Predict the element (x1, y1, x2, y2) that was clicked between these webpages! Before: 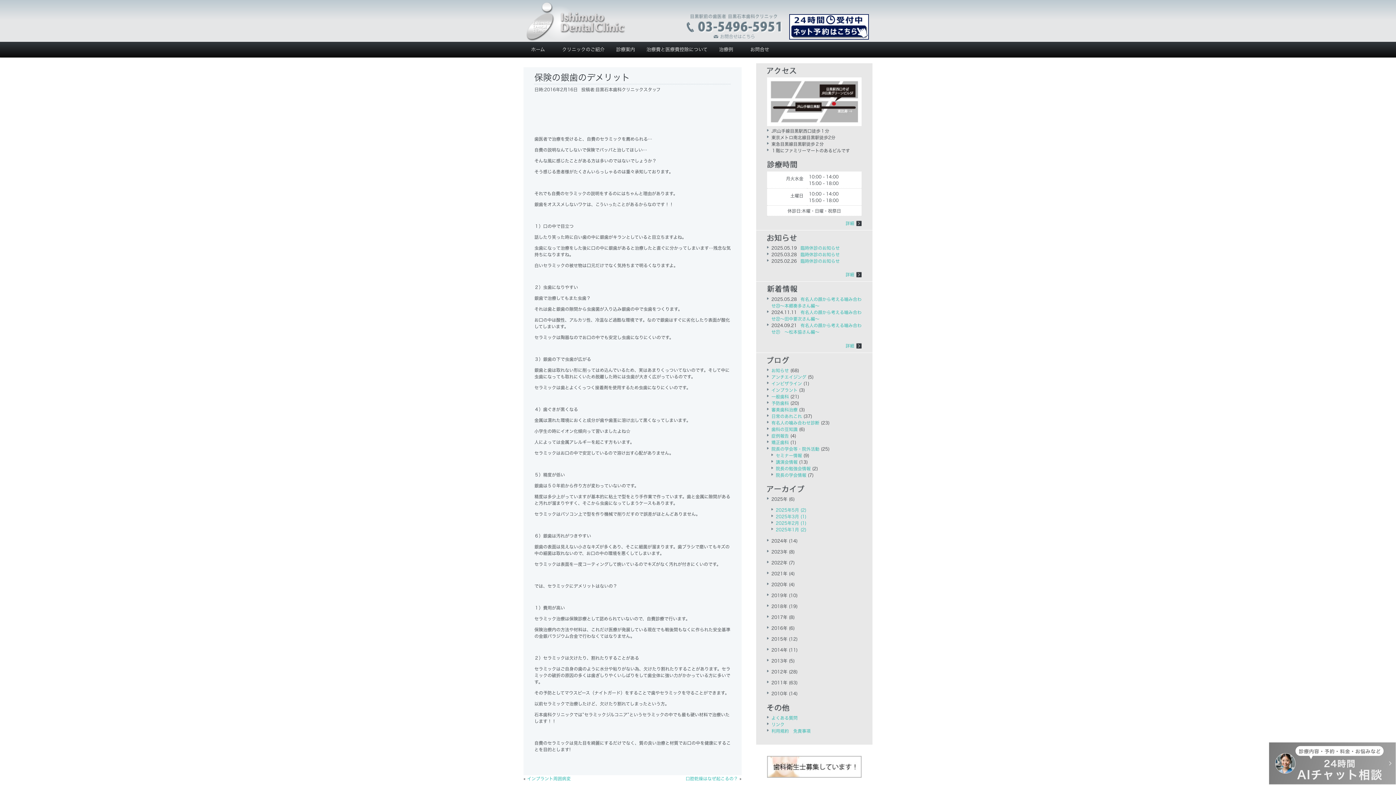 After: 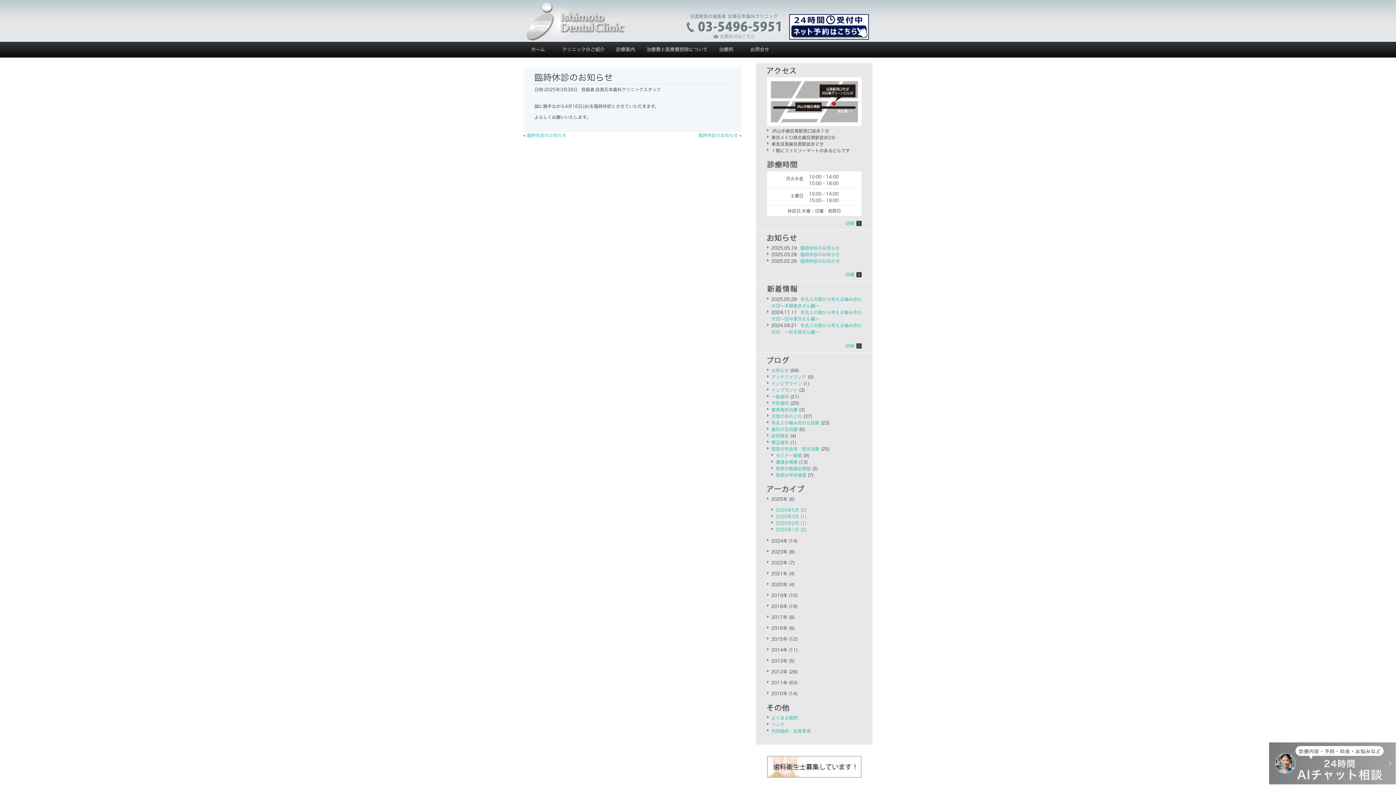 Action: bbox: (800, 252, 840, 256) label: 臨時休診のお知らせ